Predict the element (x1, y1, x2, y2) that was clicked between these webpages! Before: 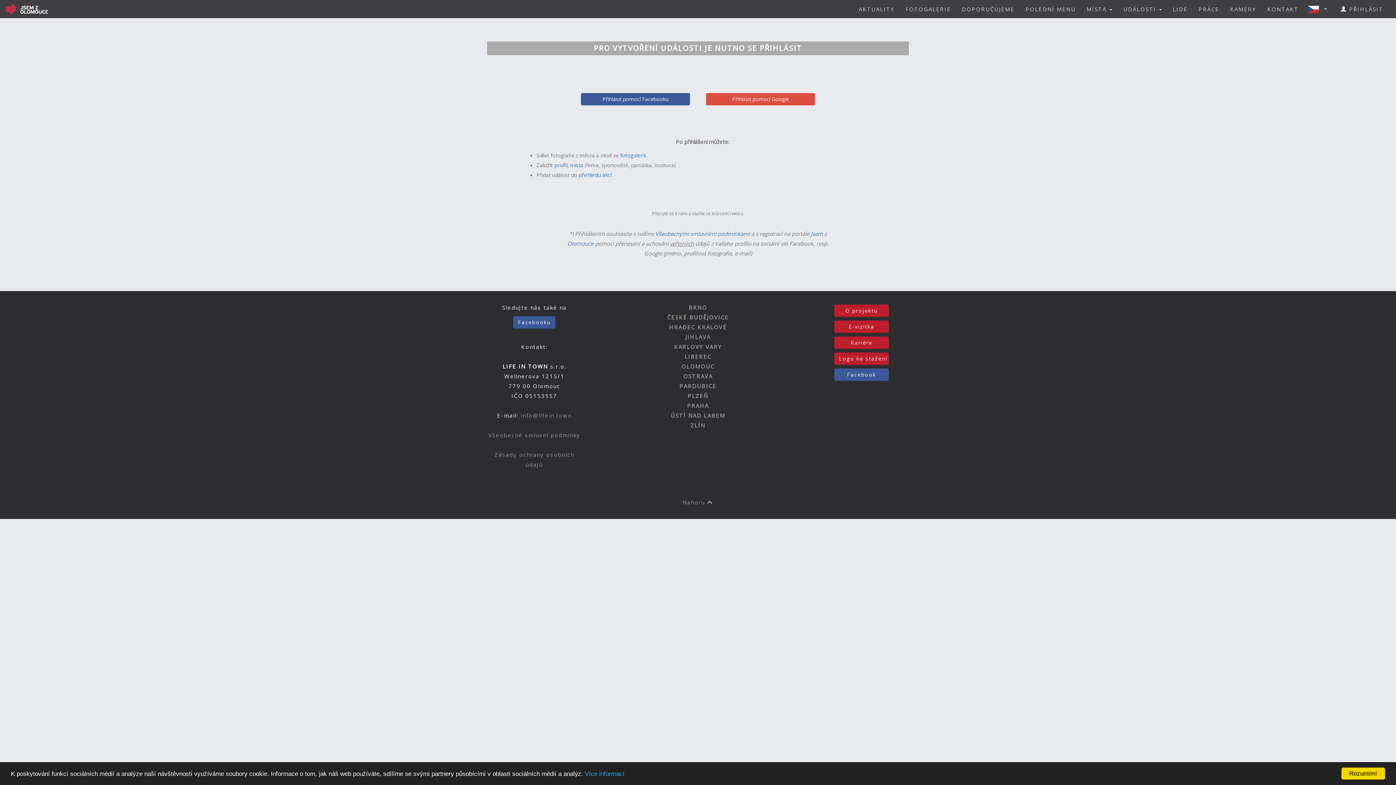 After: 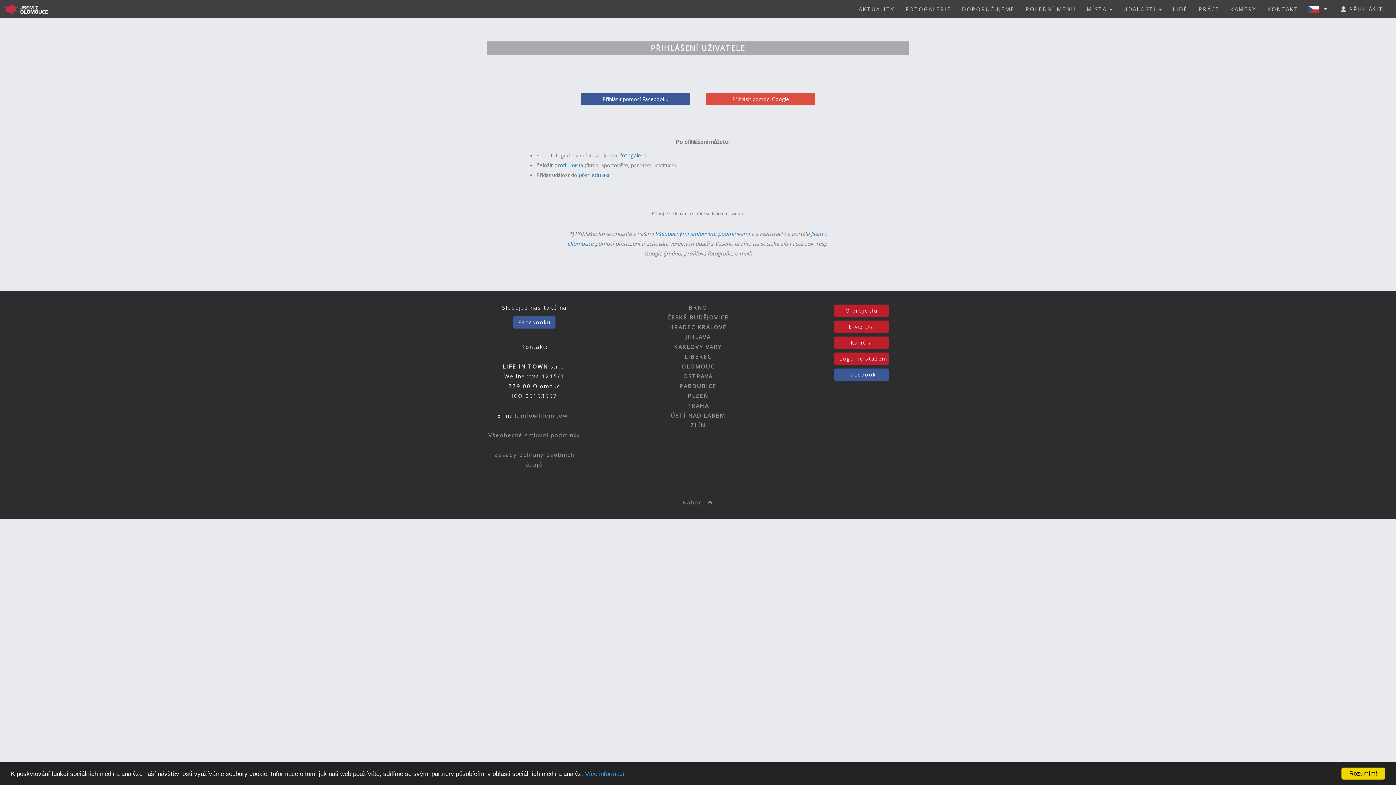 Action: label: LIDÉ bbox: (1167, 0, 1193, 18)